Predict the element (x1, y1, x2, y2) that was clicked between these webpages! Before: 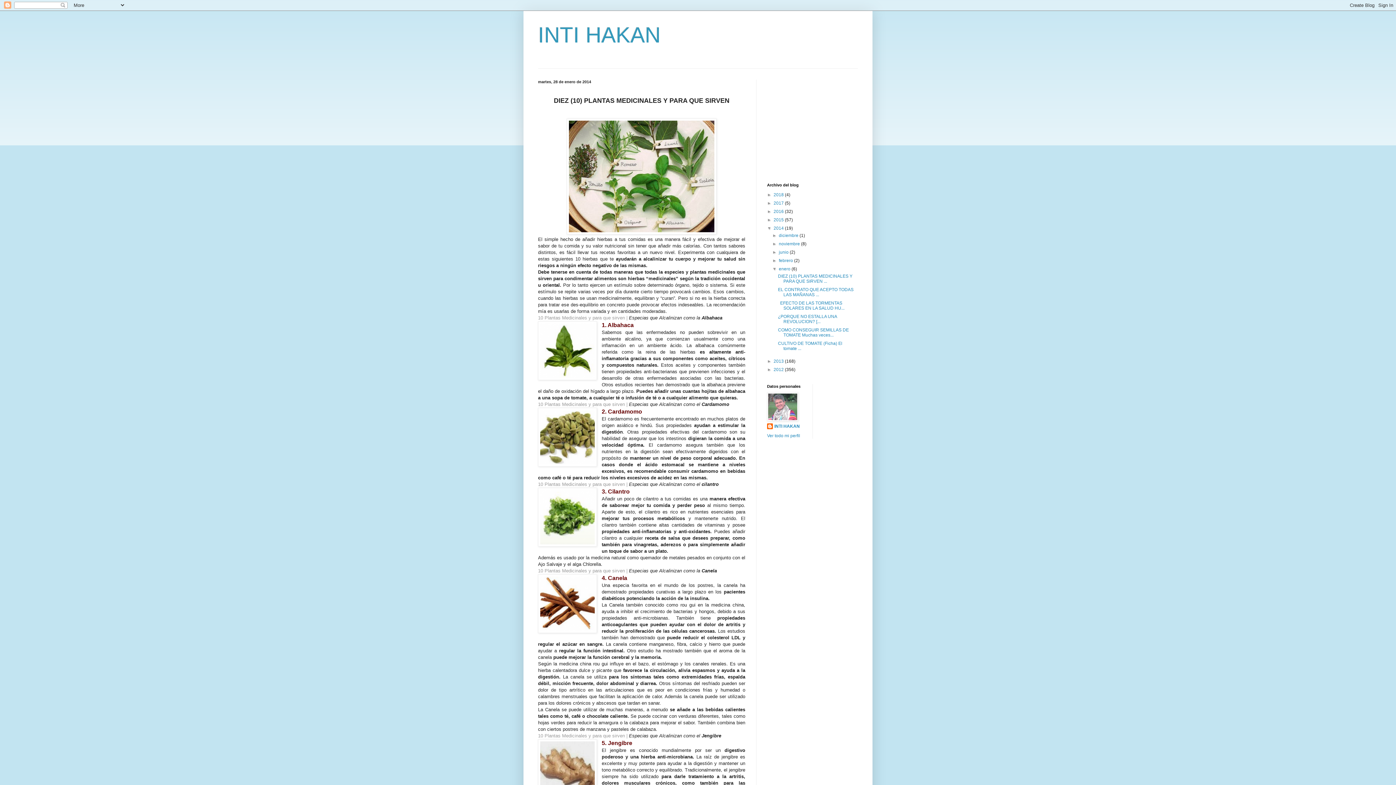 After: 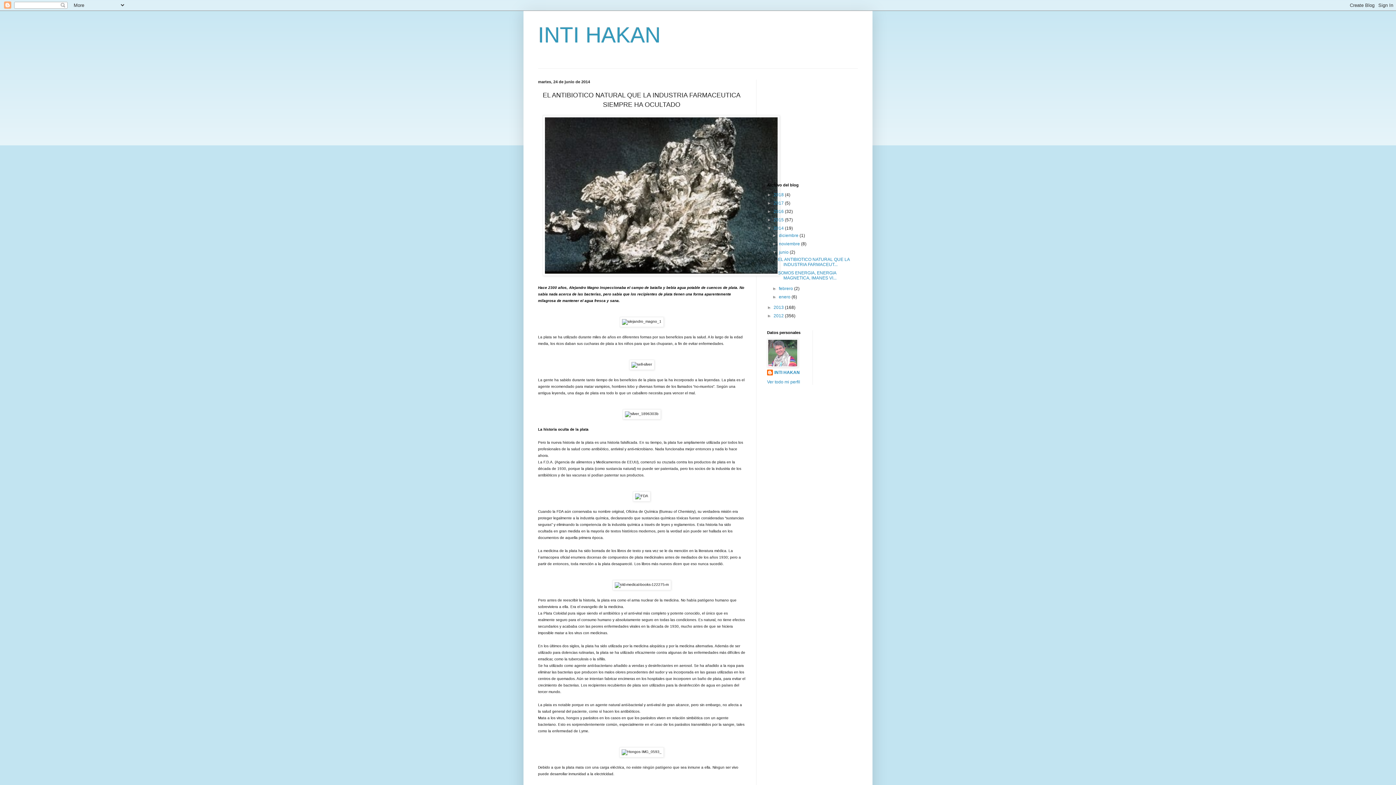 Action: bbox: (779, 249, 789, 254) label: junio 